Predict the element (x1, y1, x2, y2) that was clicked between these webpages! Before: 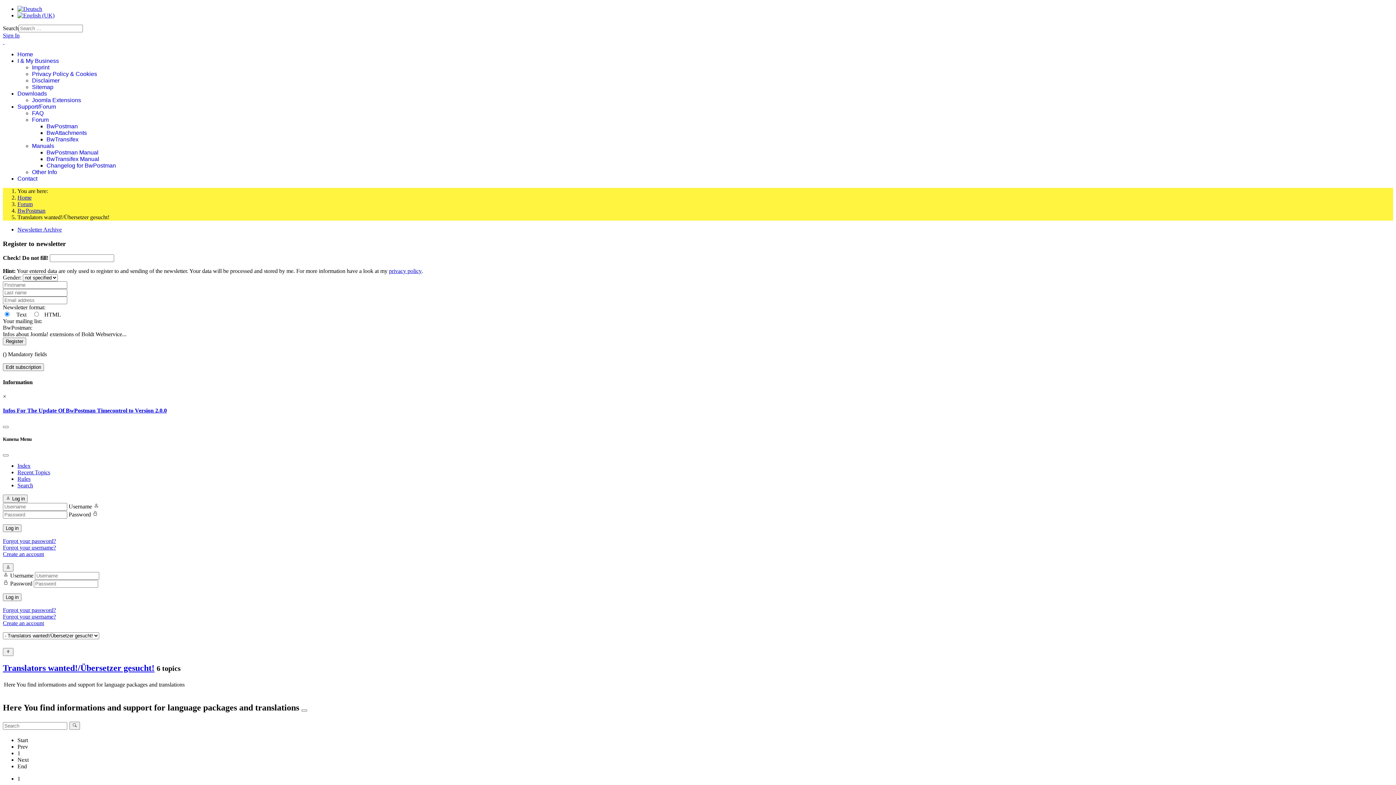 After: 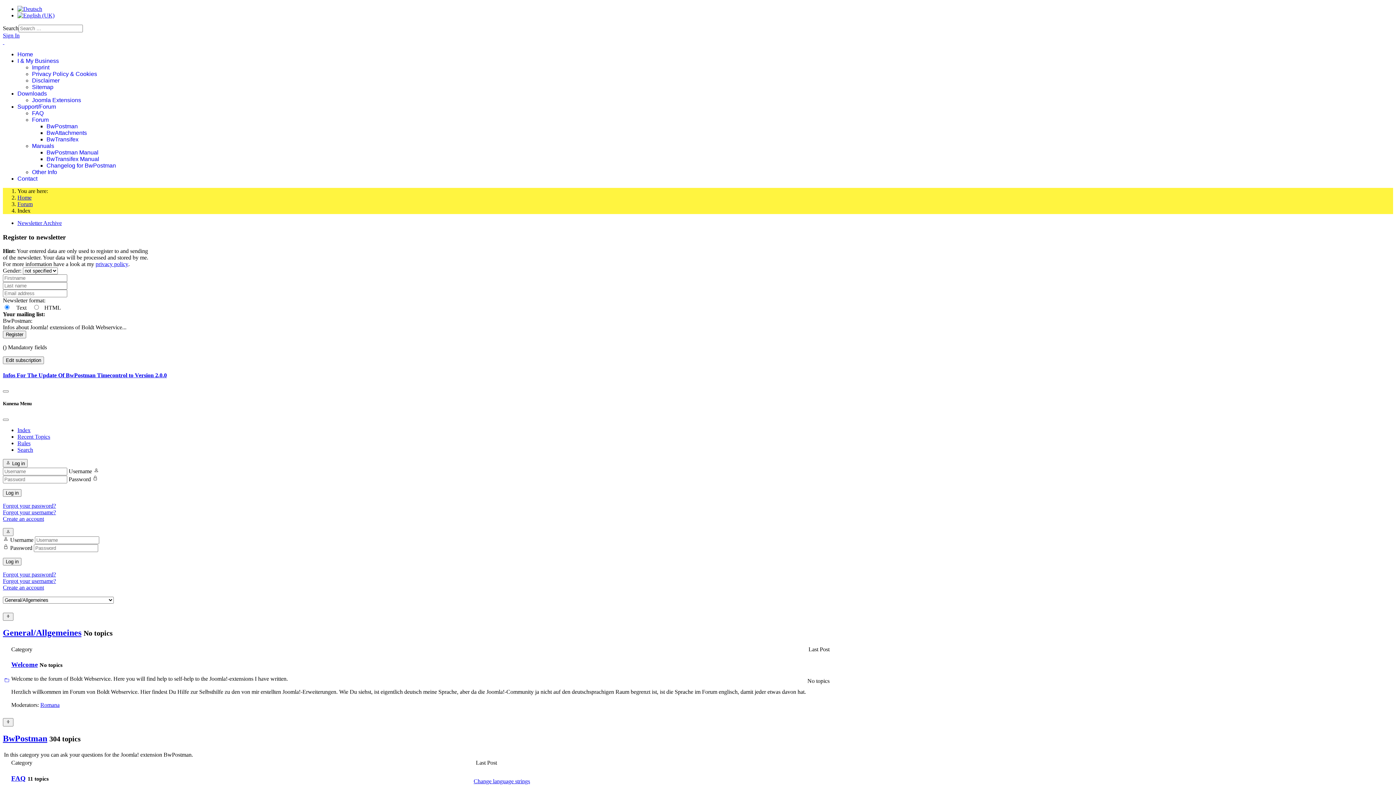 Action: label: Forum bbox: (17, 201, 32, 207)